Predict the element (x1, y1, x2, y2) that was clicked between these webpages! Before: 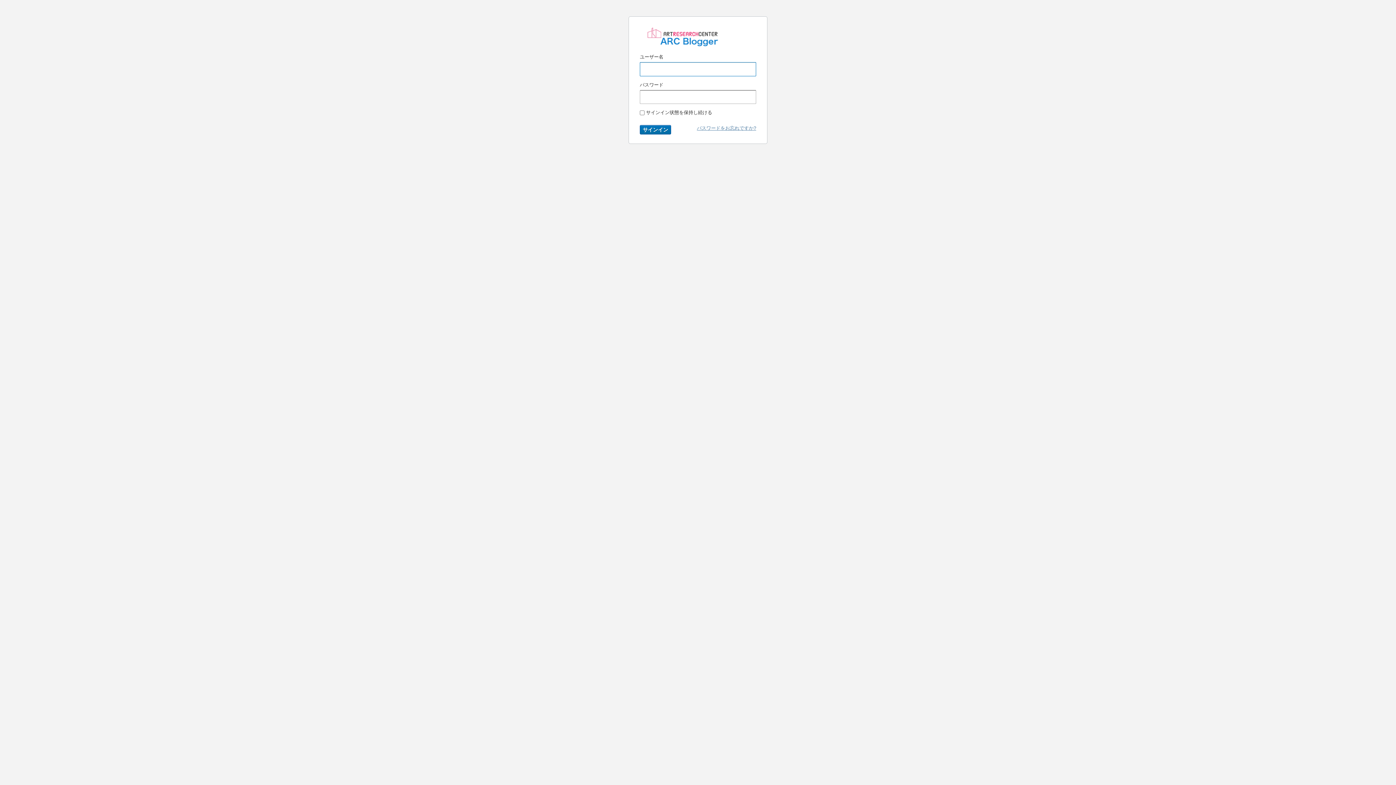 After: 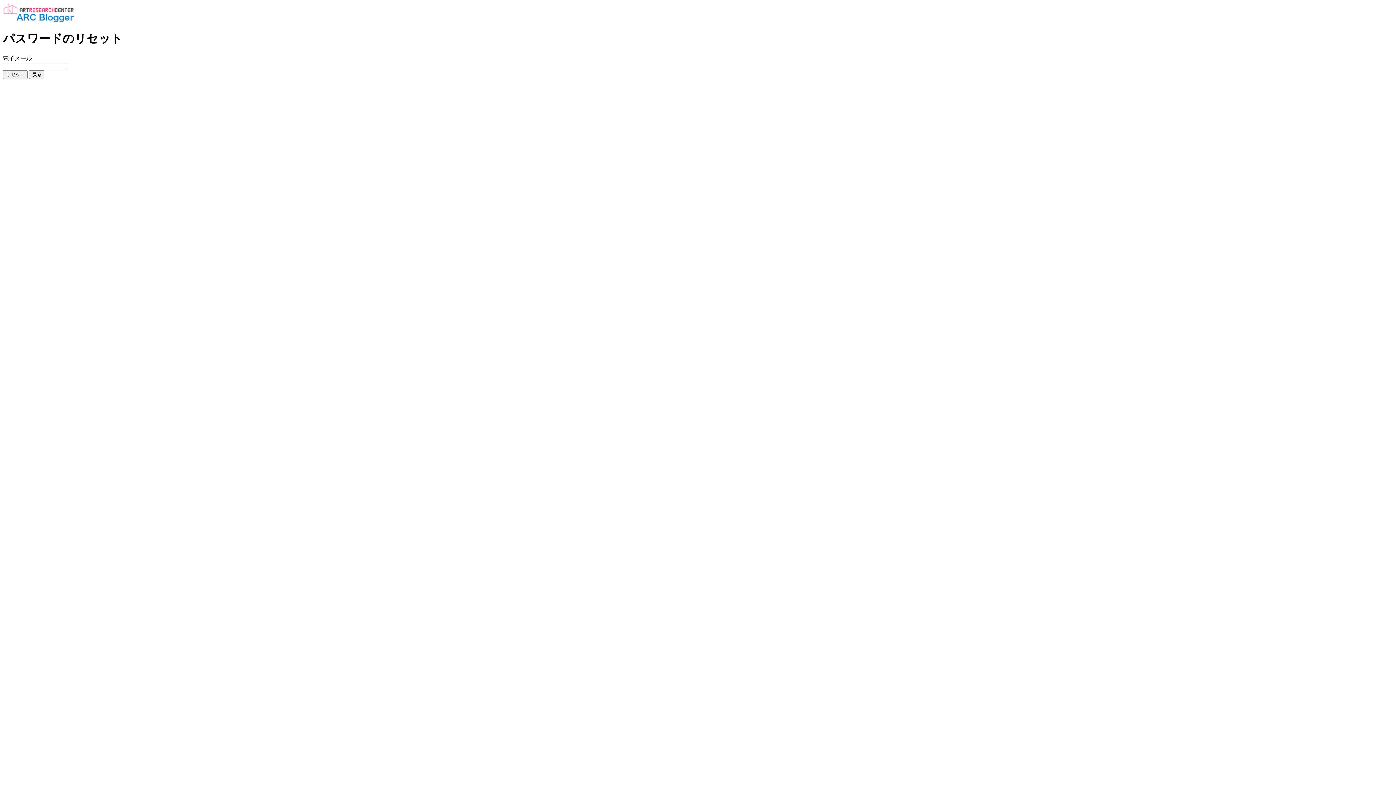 Action: label: パスワードをお忘れですか? bbox: (697, 125, 756, 130)